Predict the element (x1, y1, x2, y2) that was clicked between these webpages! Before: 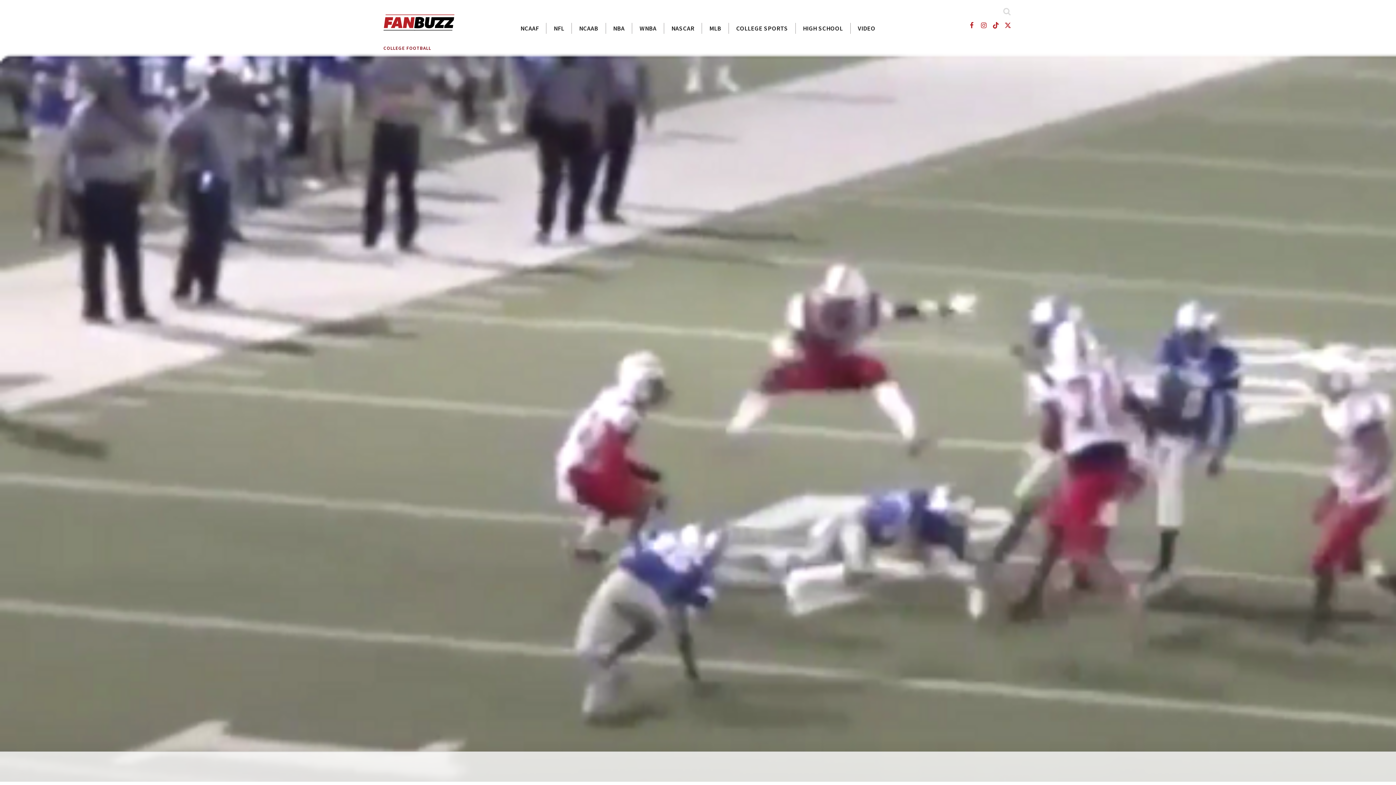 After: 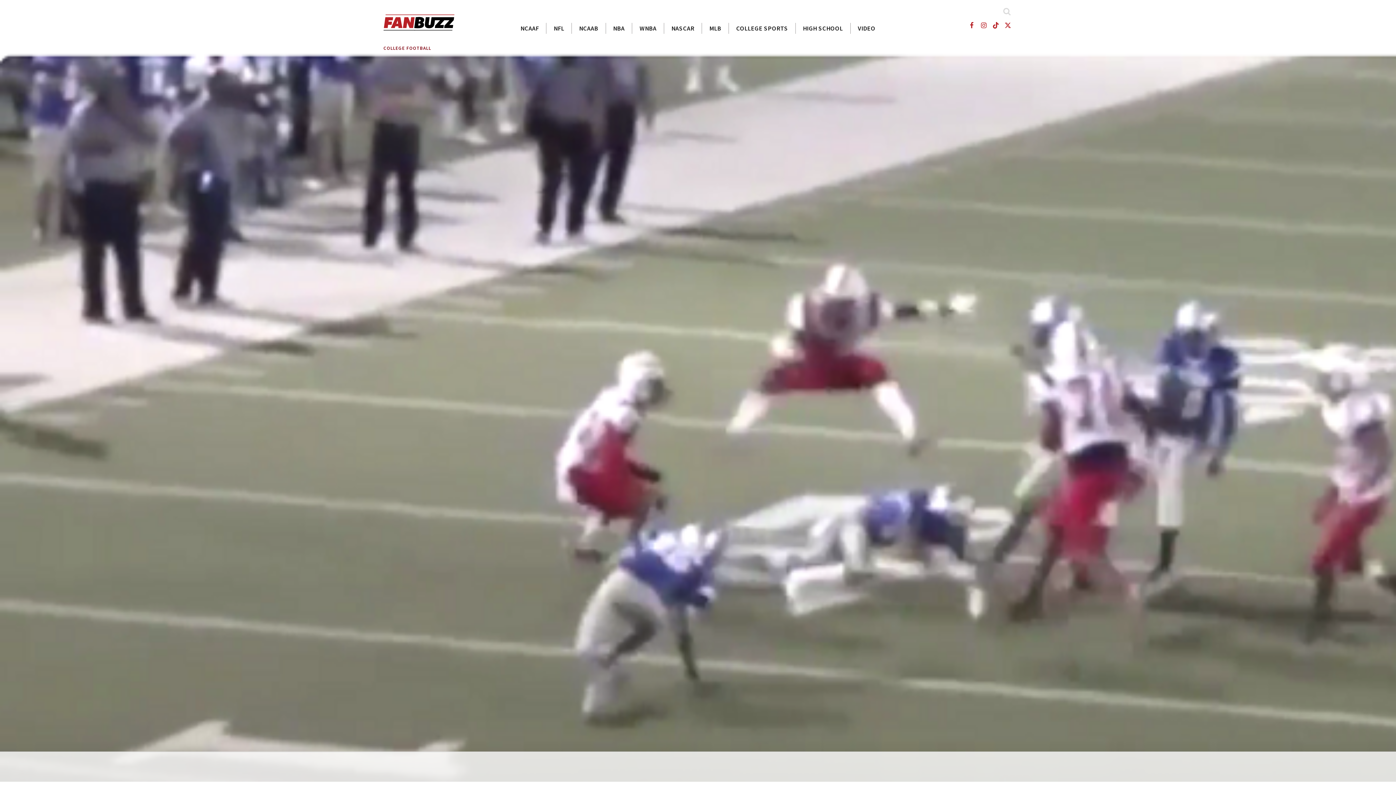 Action: bbox: (991, 20, 1000, 30) label: FanBuzz TikTok Page